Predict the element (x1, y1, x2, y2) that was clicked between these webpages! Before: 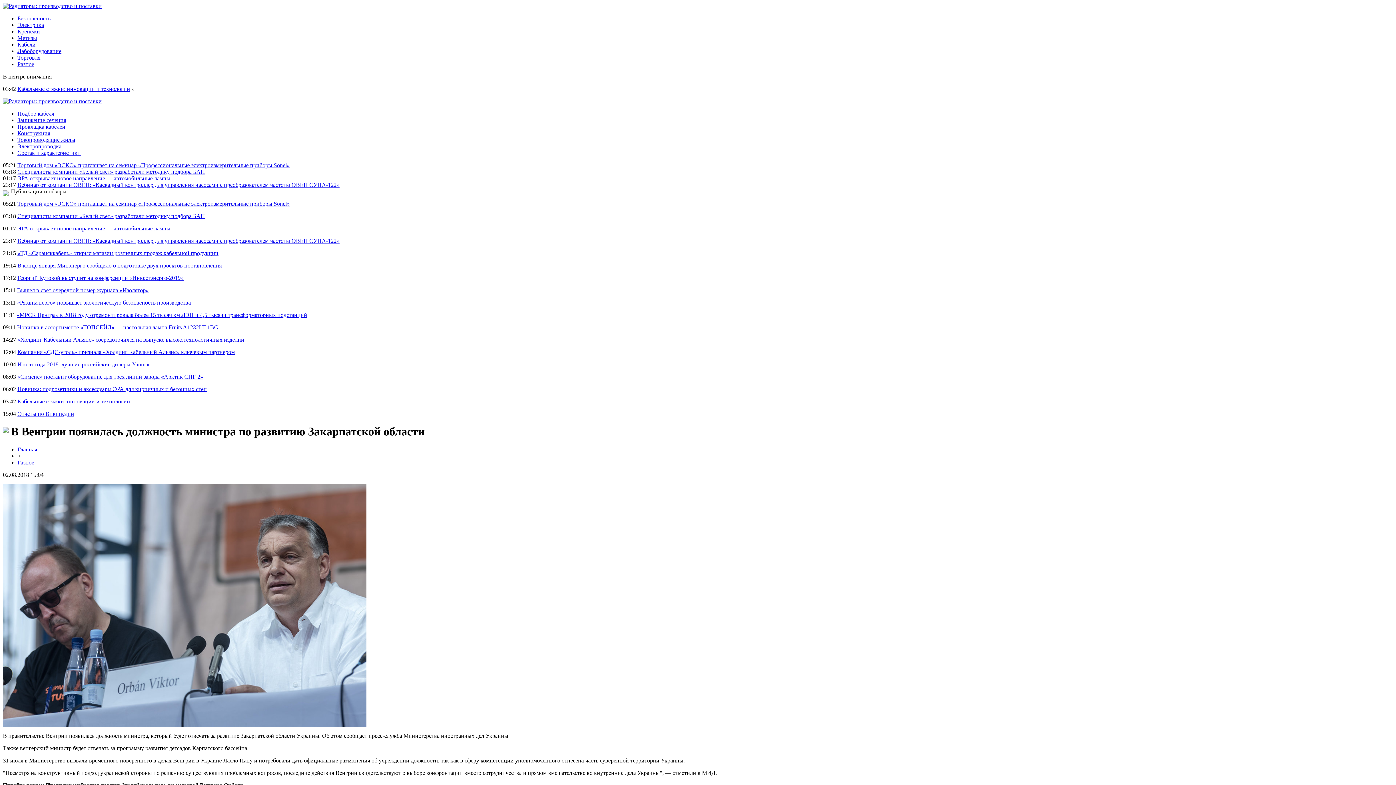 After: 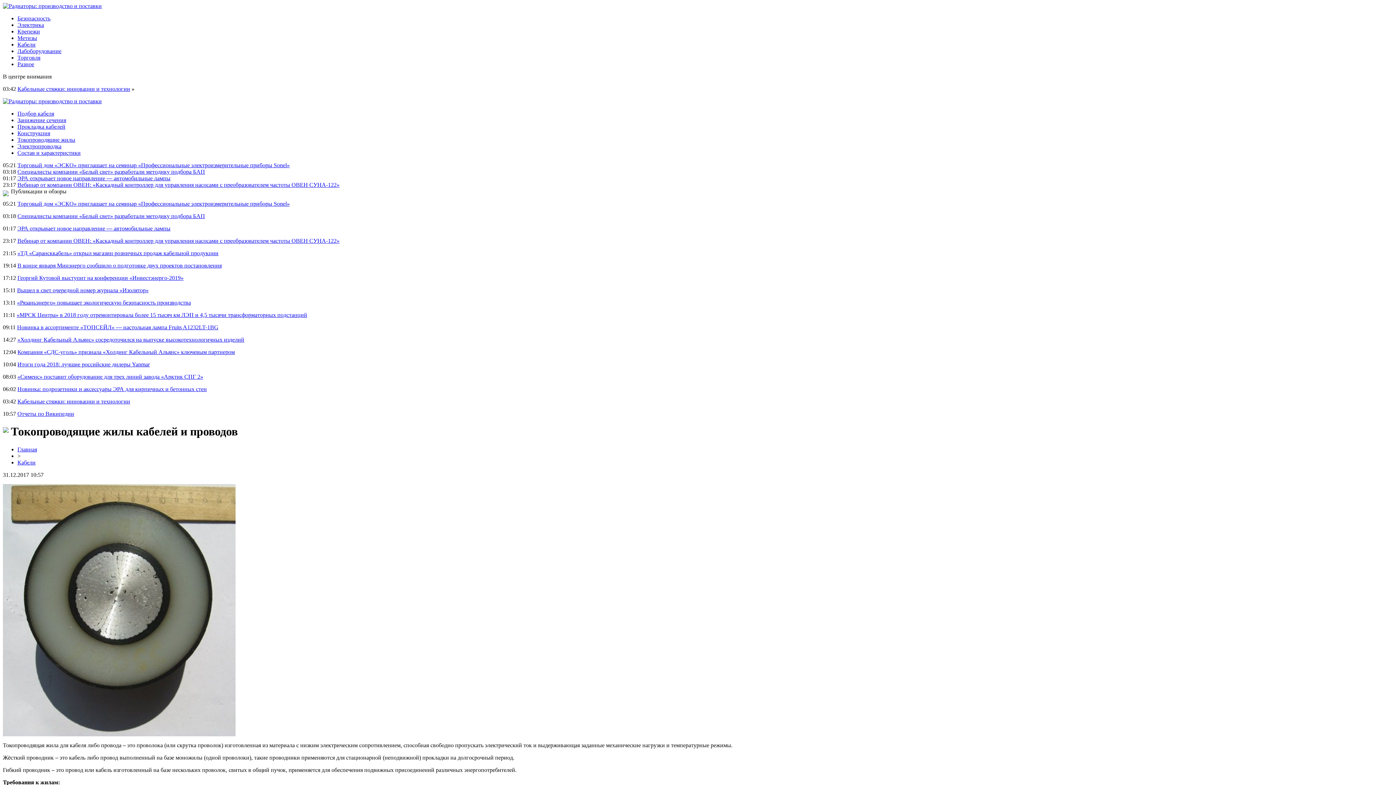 Action: label: Токопроводящие жилы bbox: (17, 136, 75, 142)